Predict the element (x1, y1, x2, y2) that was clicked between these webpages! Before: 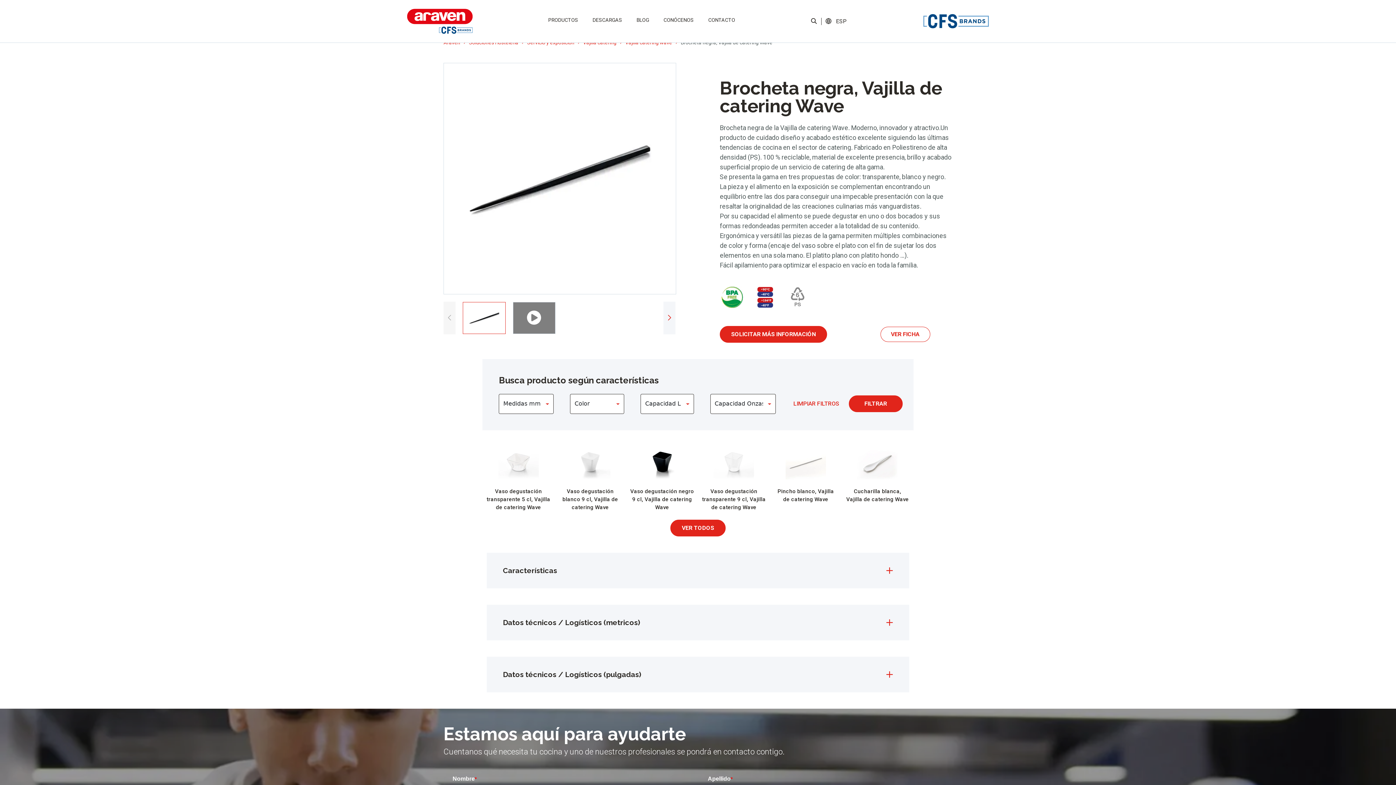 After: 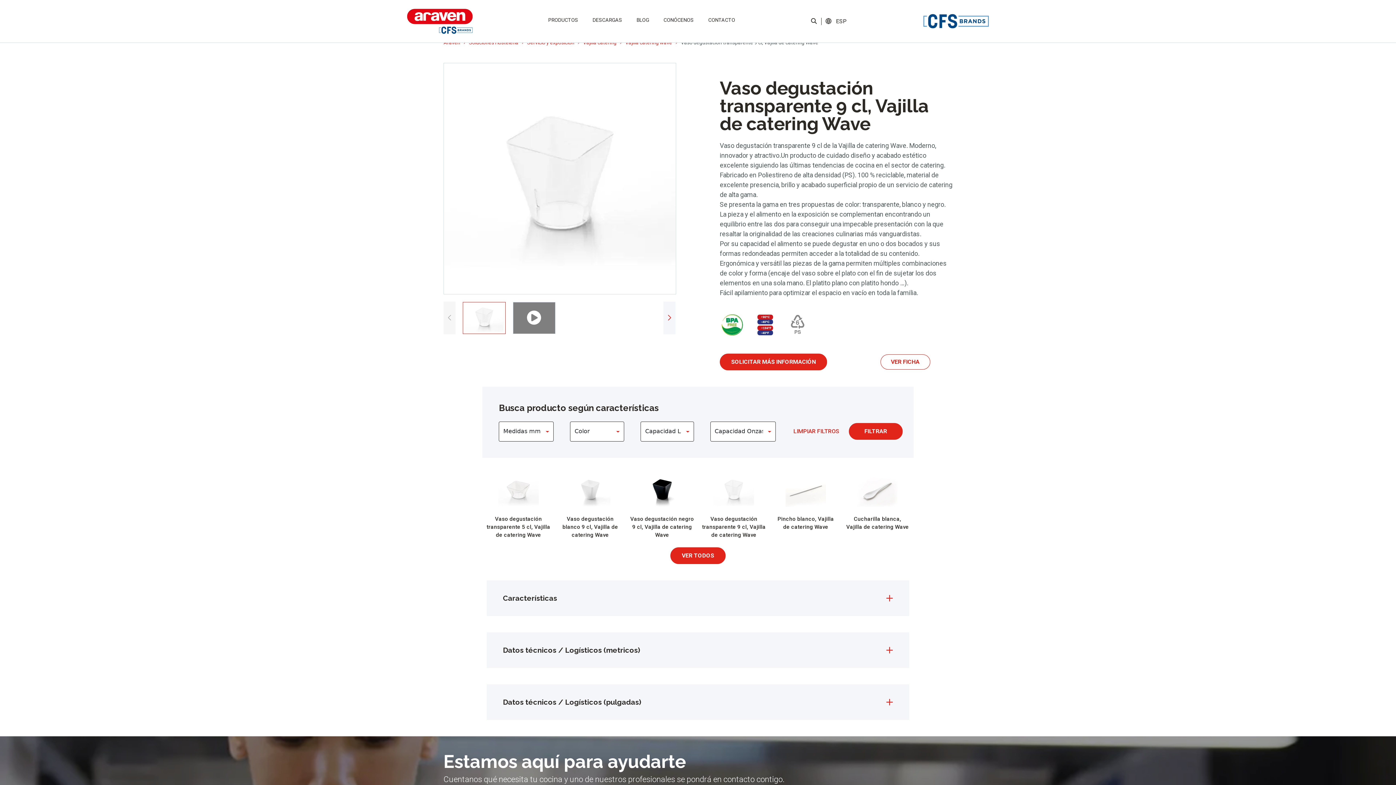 Action: bbox: (698, 446, 770, 511) label: Vaso degustación transparente 9 cl, Vajilla de catering Wave